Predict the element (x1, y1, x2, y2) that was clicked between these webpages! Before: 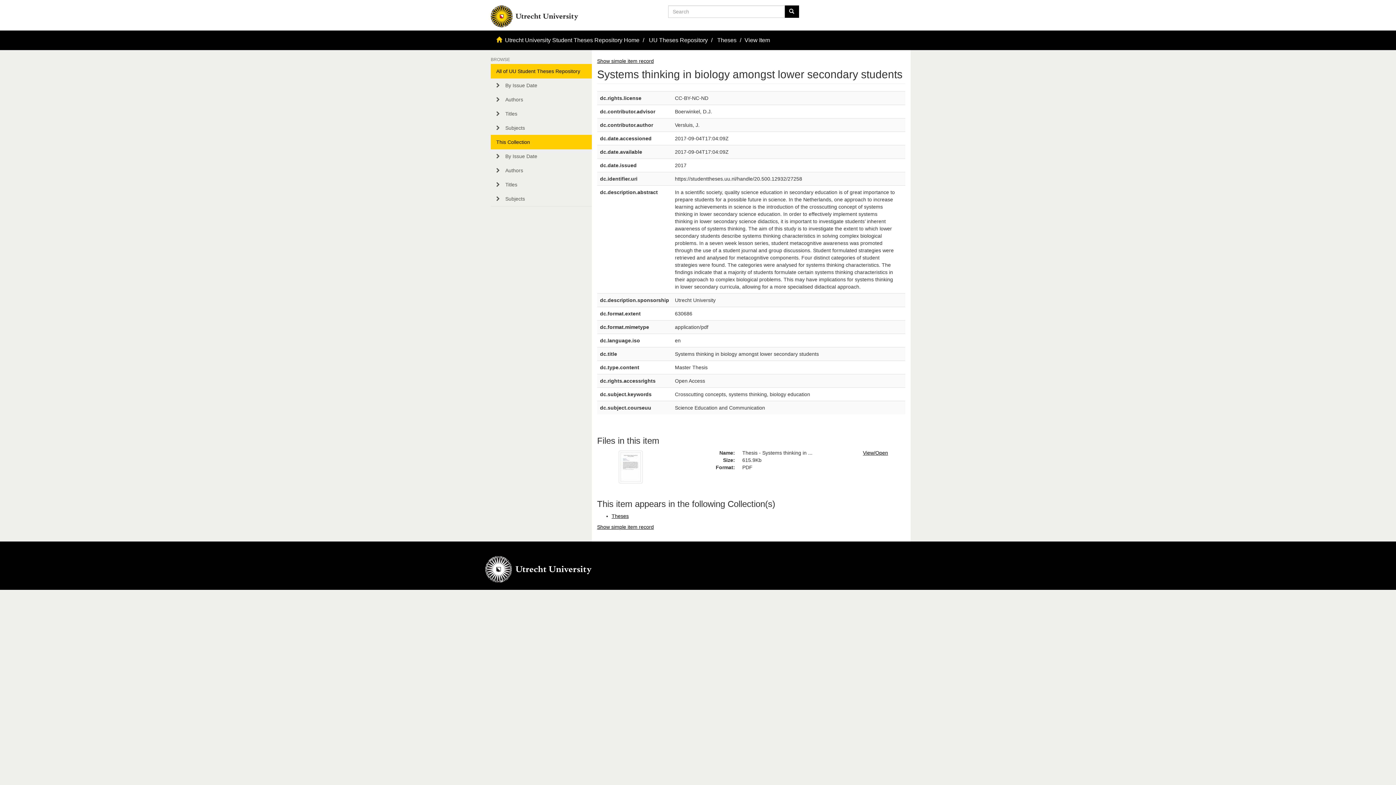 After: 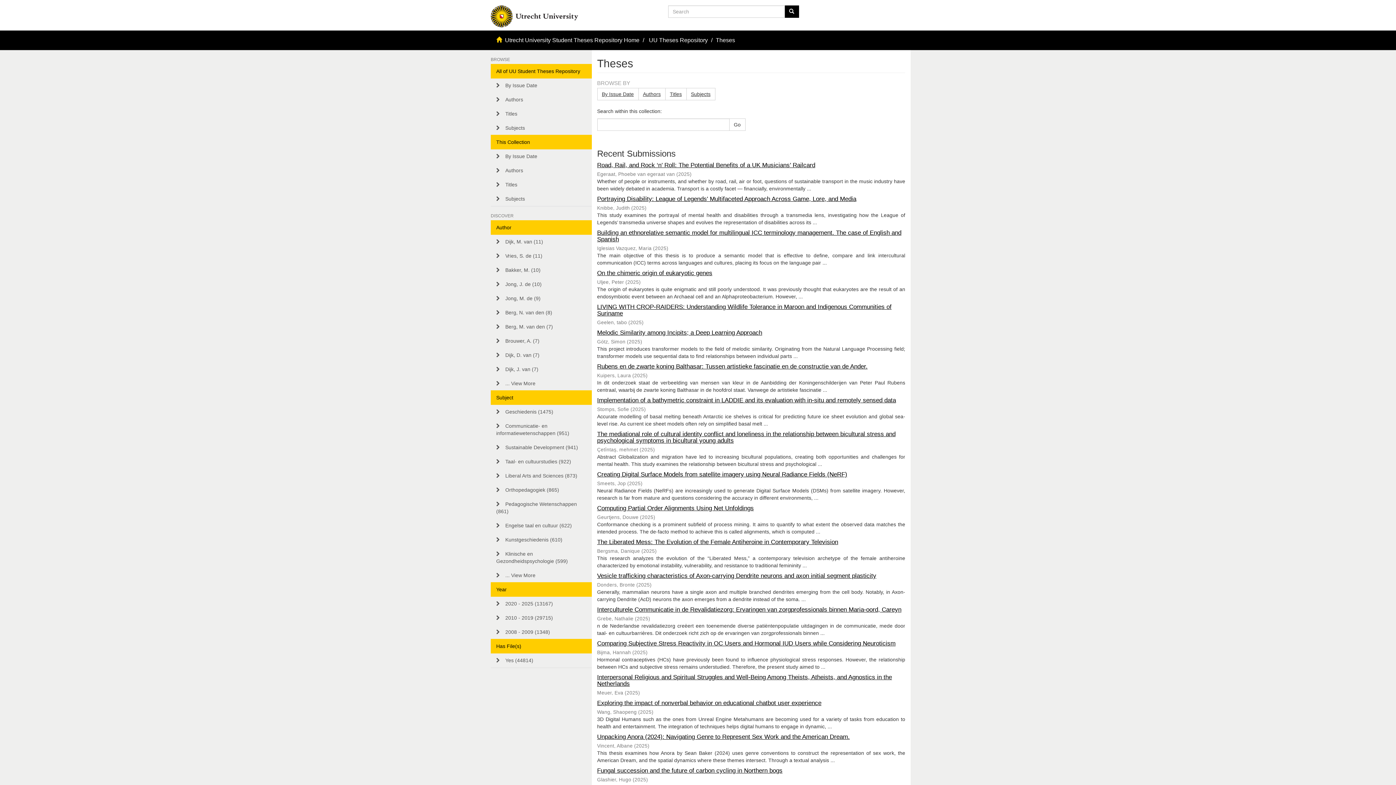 Action: bbox: (611, 513, 628, 519) label: Theses